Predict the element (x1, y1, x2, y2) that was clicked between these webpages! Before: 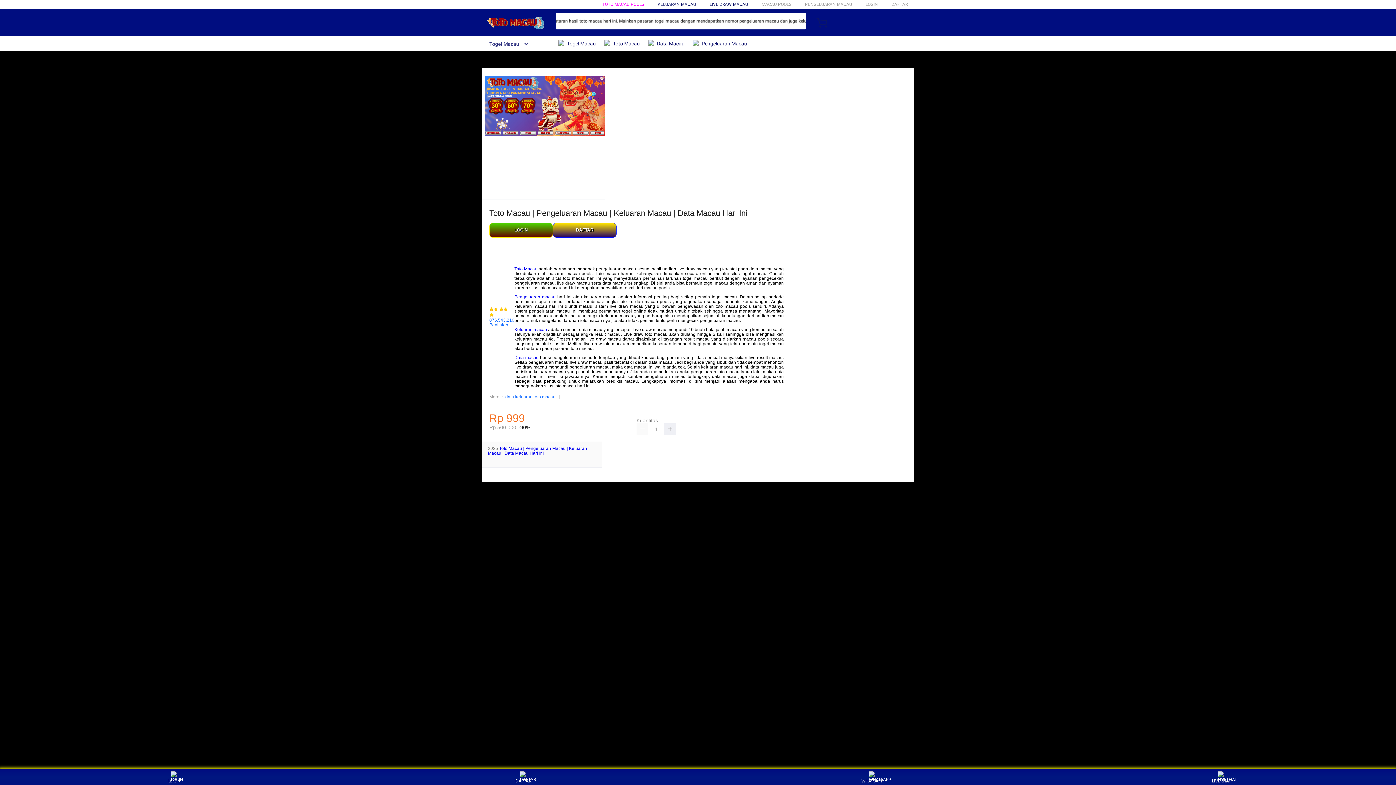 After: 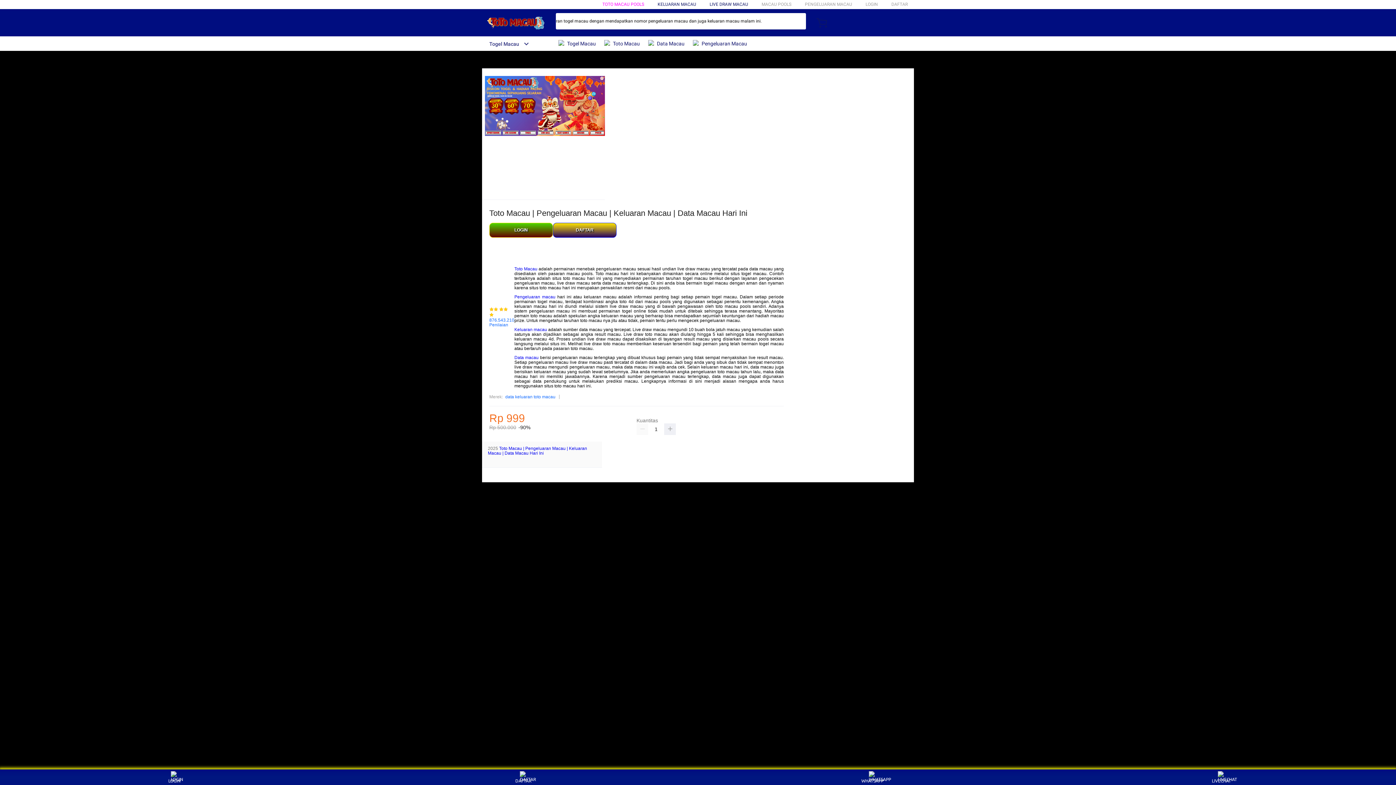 Action: label:  Togel Macau bbox: (558, 36, 599, 50)